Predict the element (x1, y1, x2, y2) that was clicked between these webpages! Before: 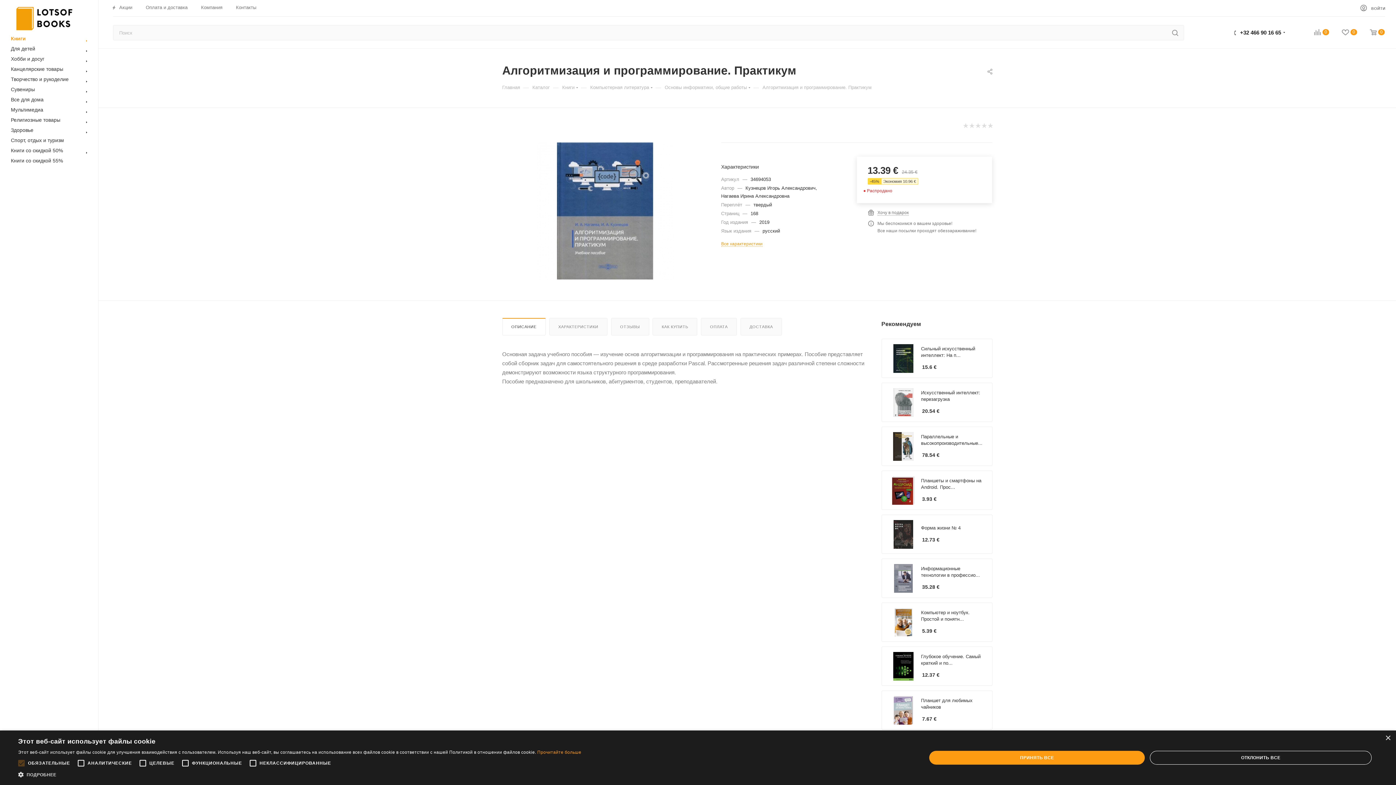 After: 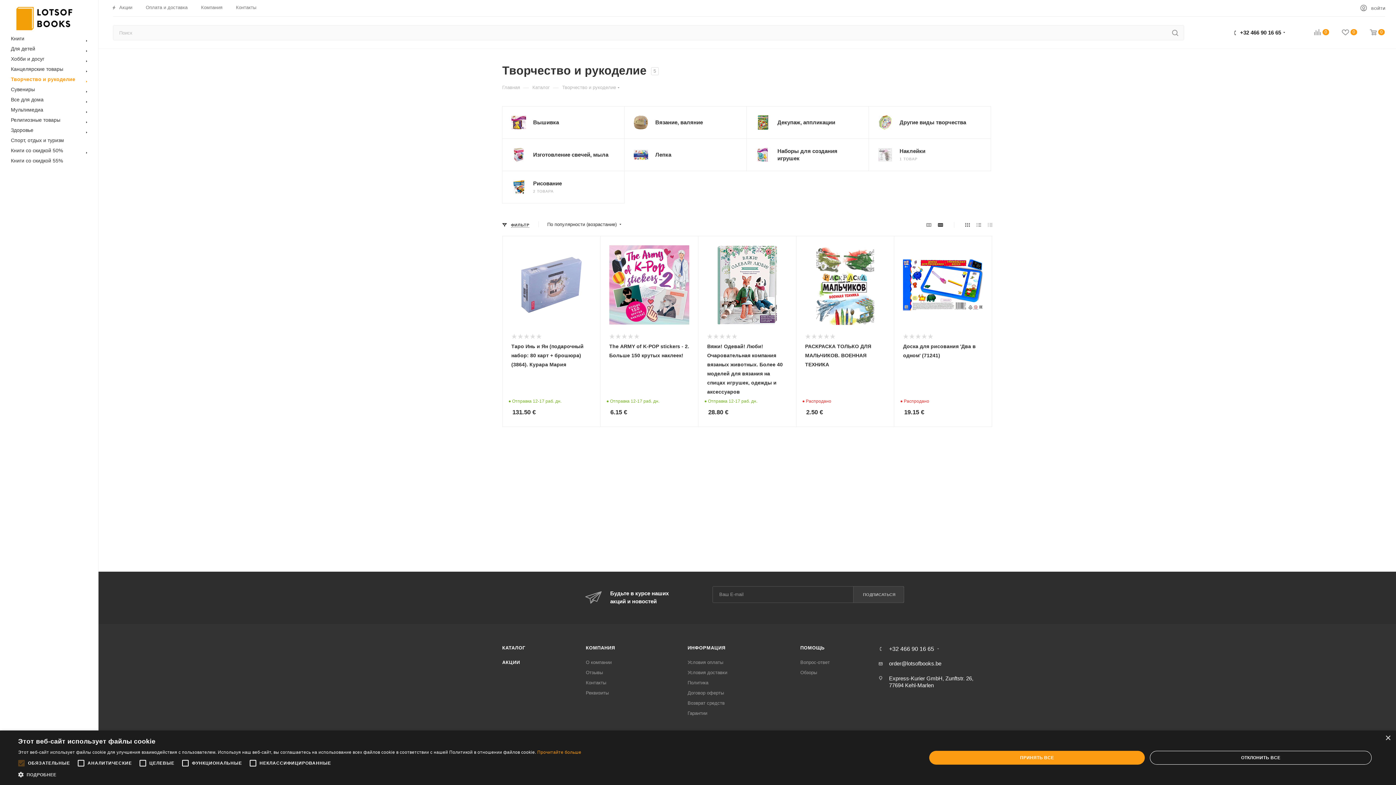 Action: label: Творчество и рукоделие bbox: (2, 74, 98, 84)